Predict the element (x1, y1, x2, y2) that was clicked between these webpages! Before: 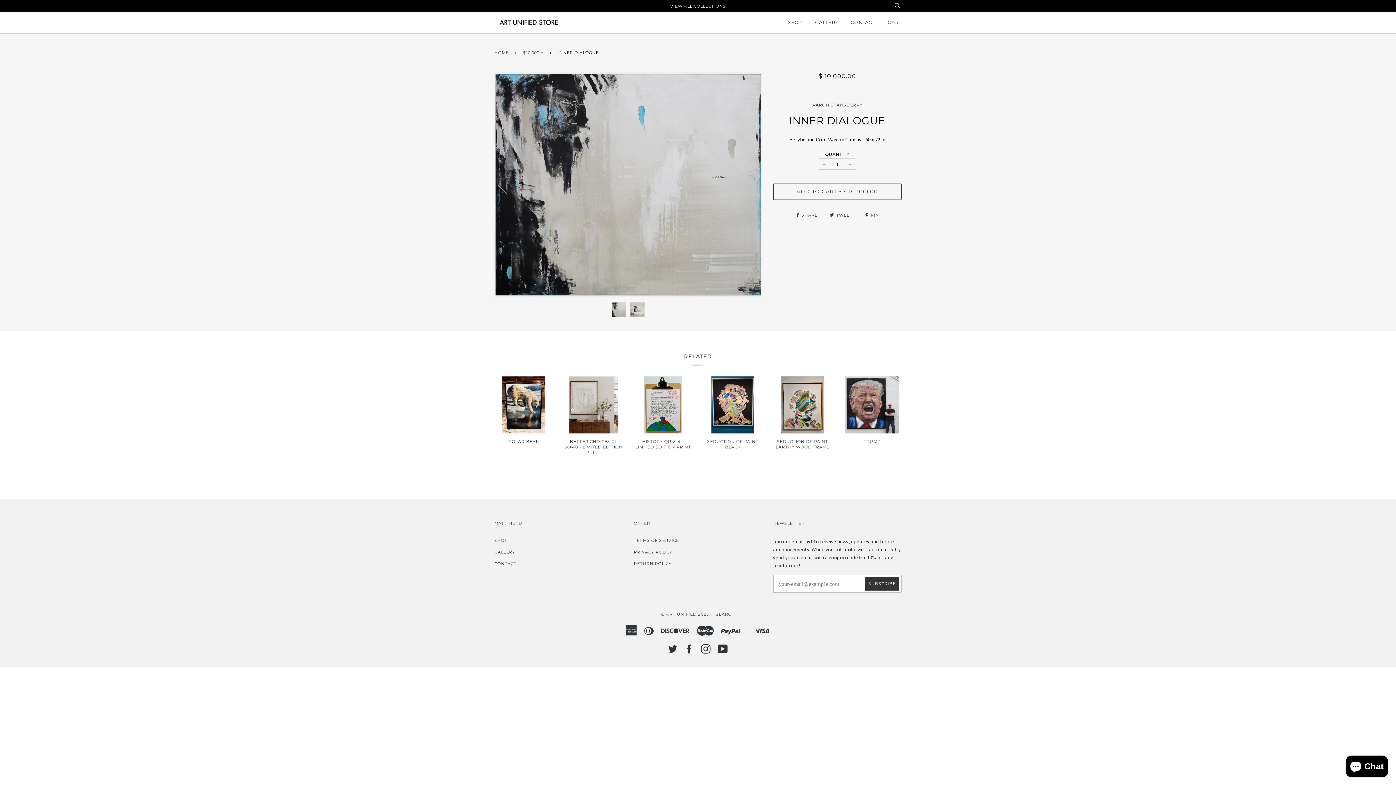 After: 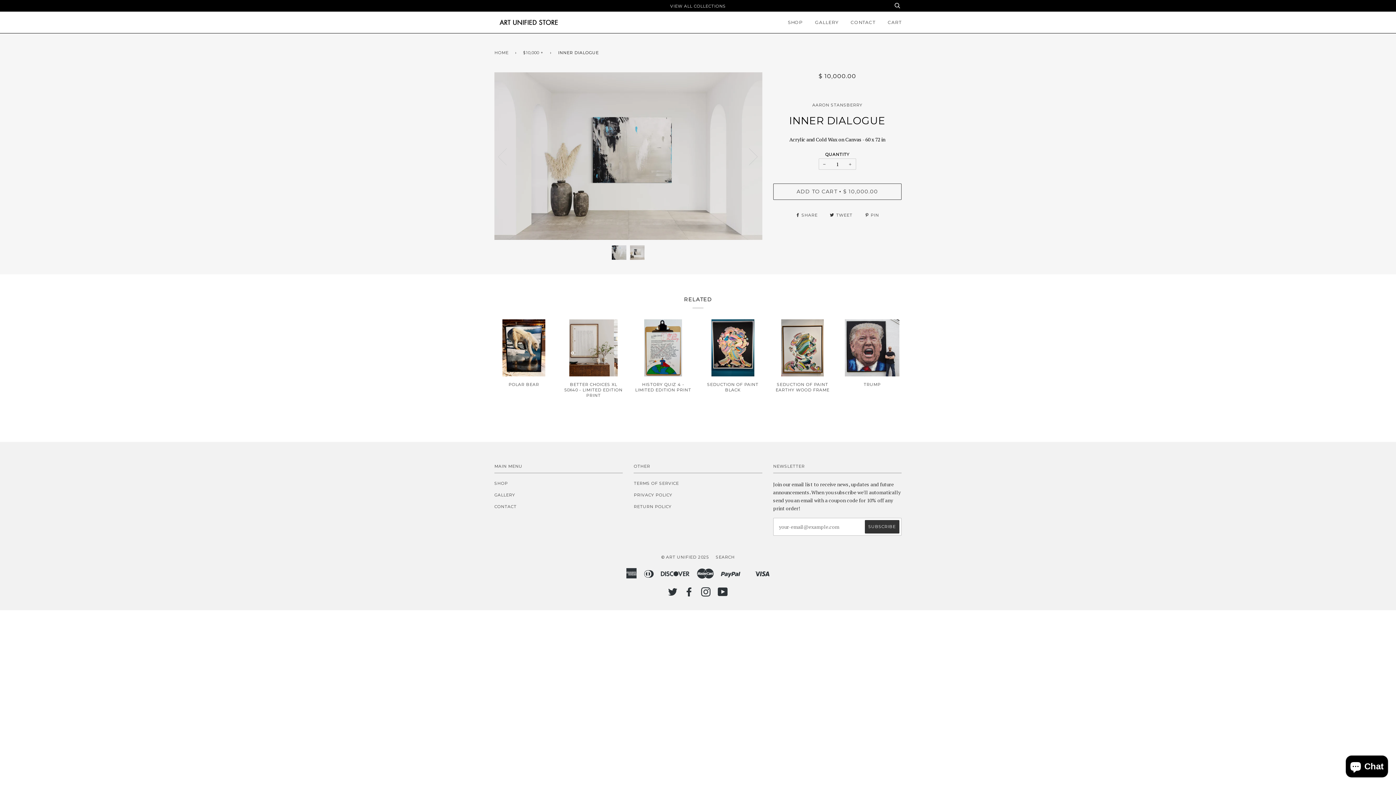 Action: bbox: (735, 139, 762, 229) label: Next